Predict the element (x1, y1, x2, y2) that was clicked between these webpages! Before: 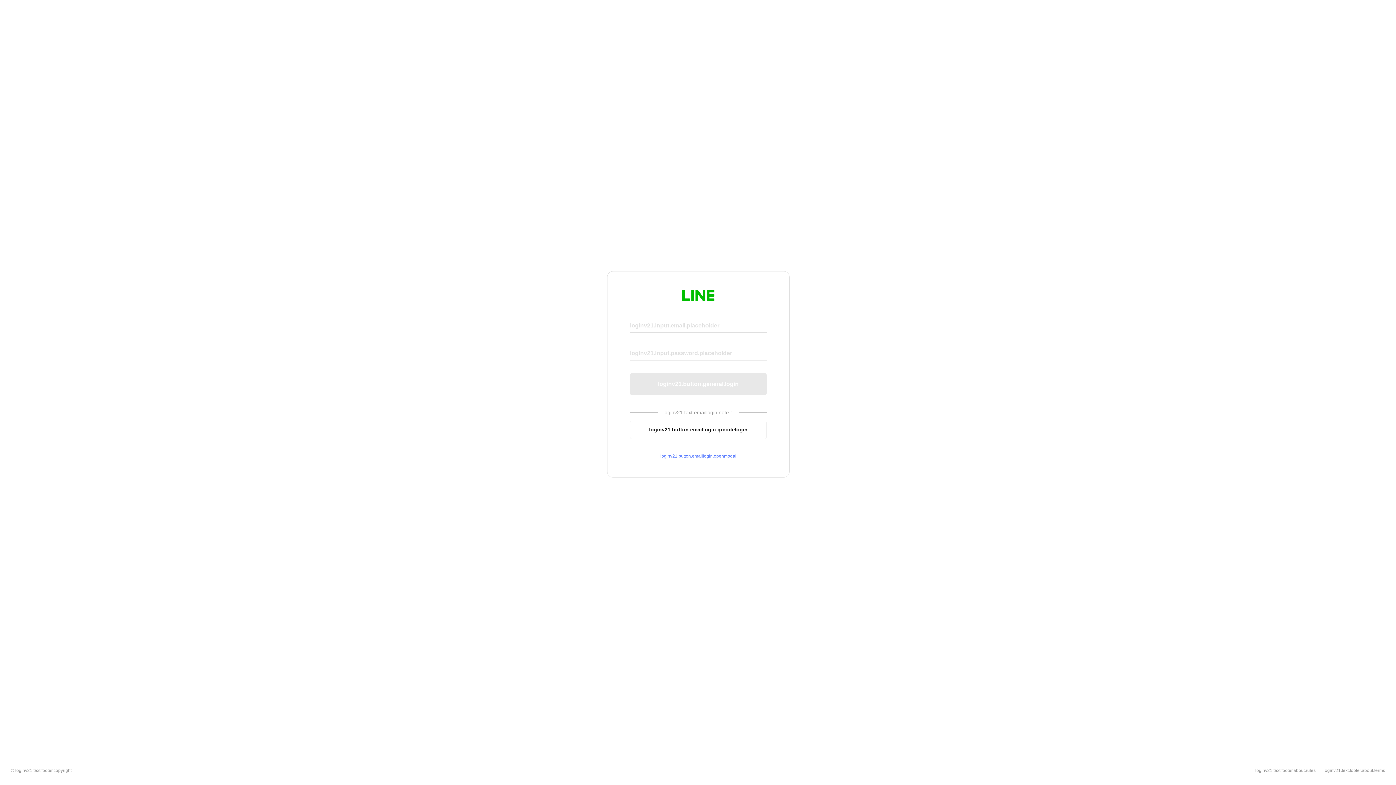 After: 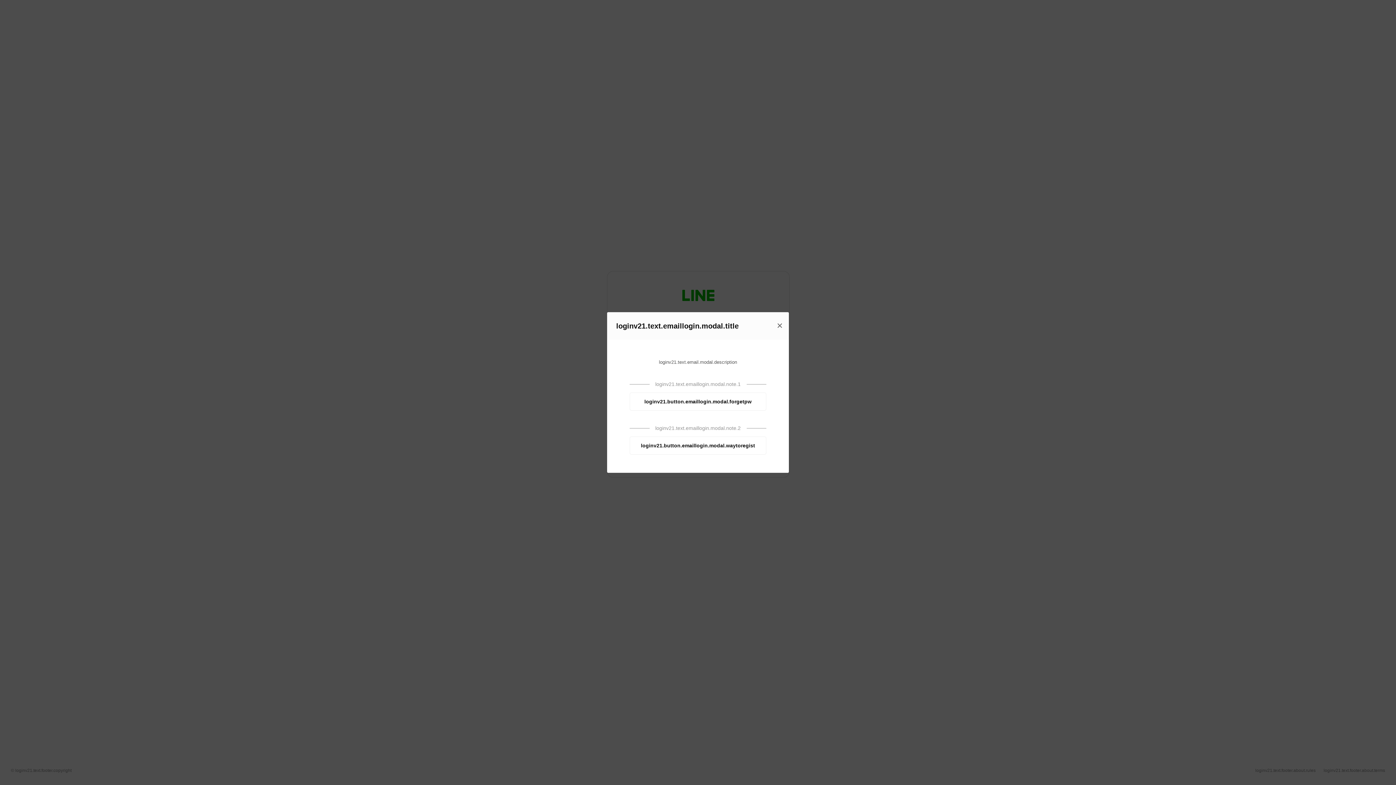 Action: bbox: (630, 453, 766, 459) label: loginv21.button.emaillogin.openmodal